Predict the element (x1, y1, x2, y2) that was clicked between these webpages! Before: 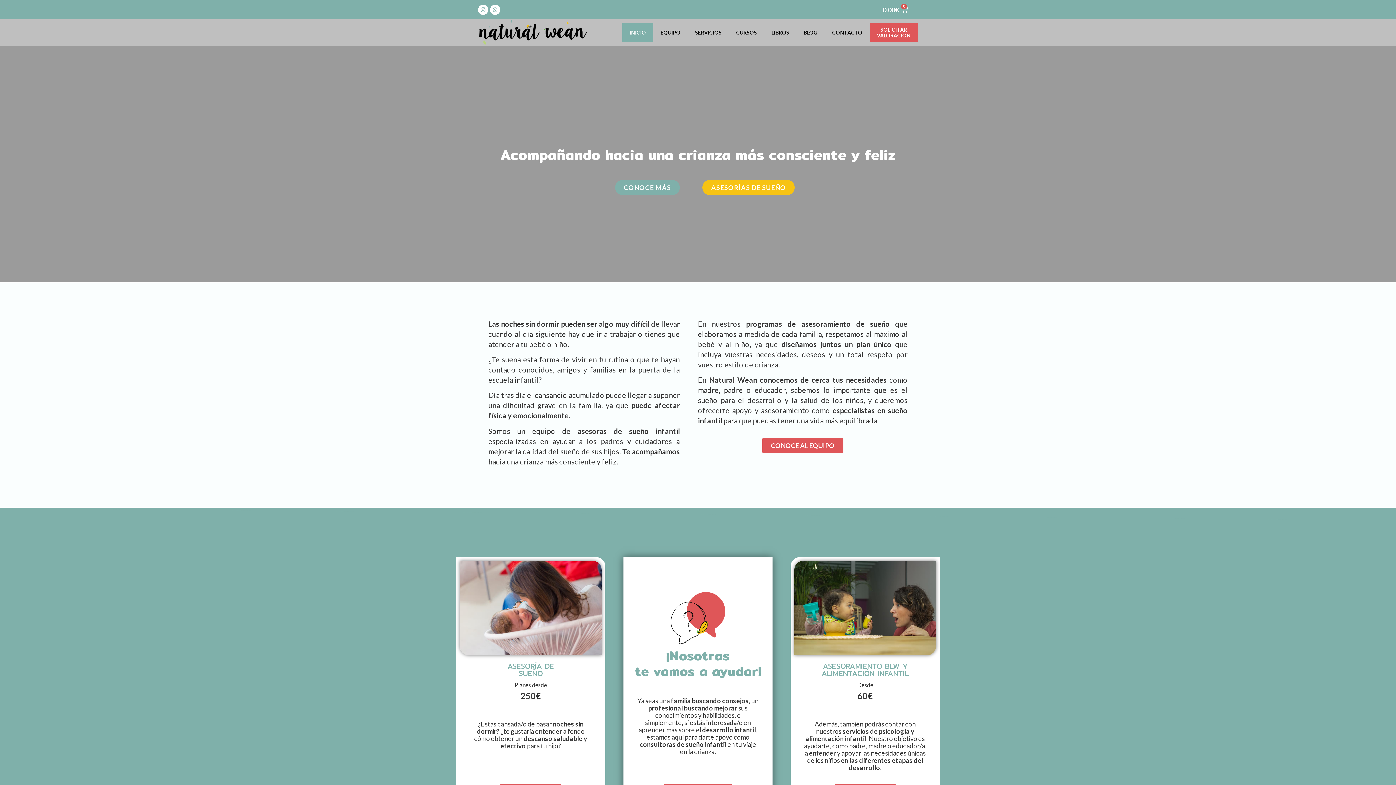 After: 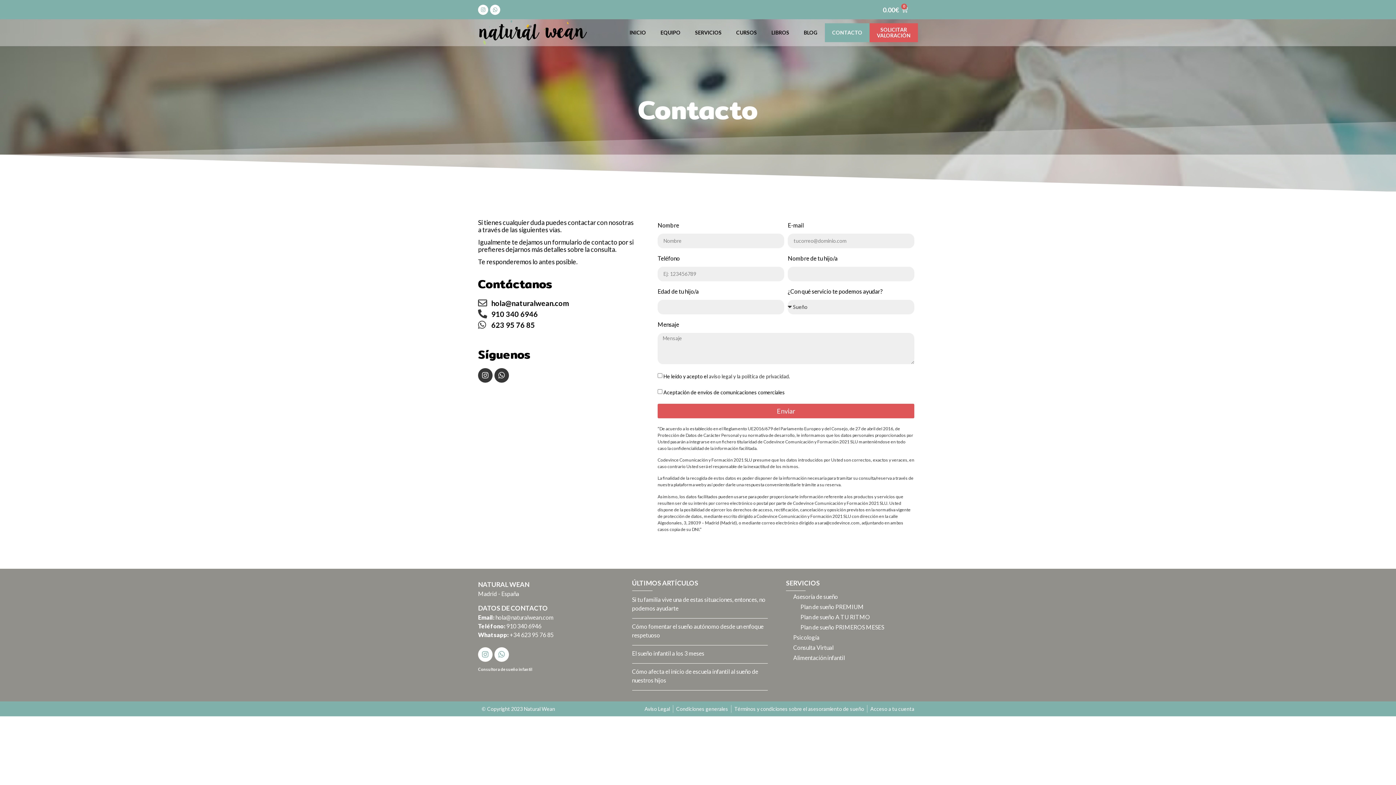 Action: label: CONTACTO bbox: (825, 23, 869, 42)